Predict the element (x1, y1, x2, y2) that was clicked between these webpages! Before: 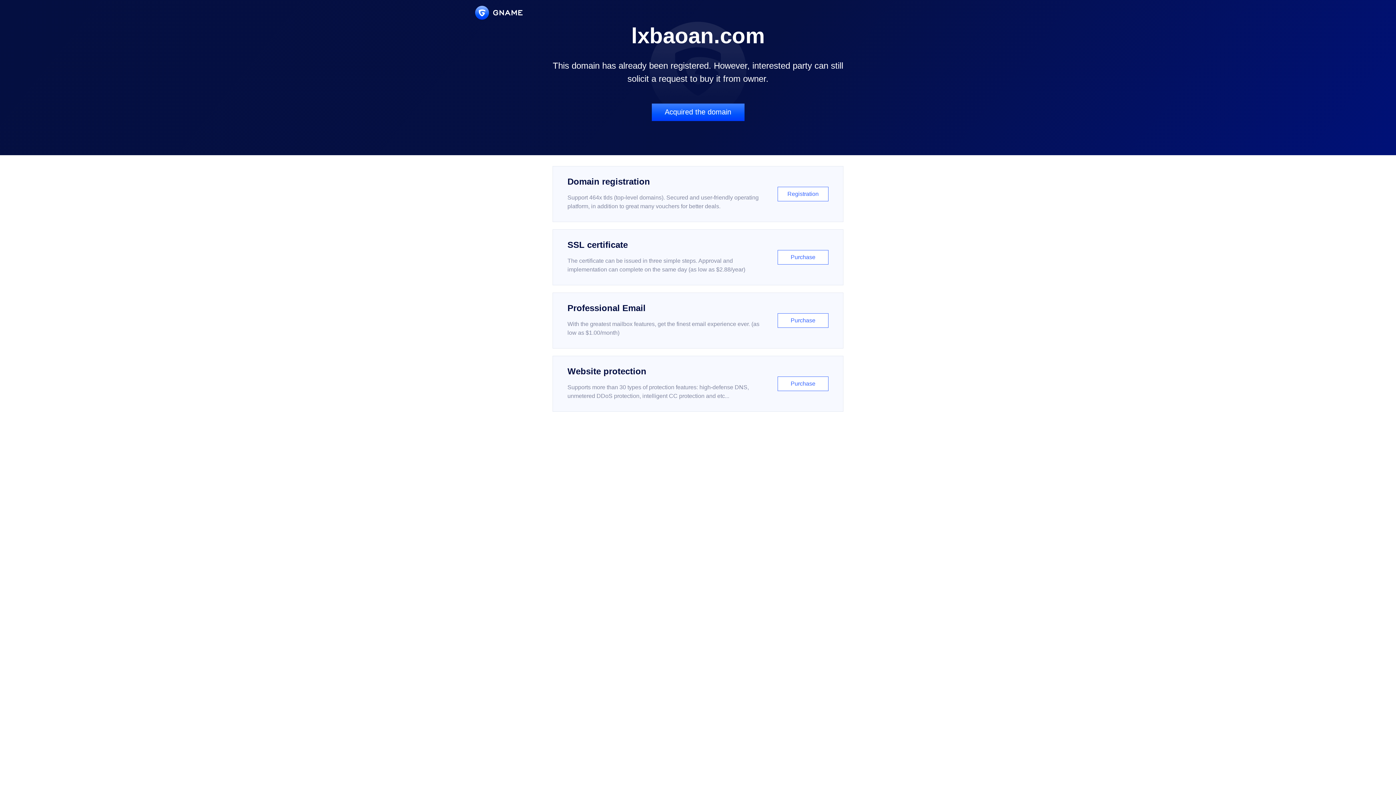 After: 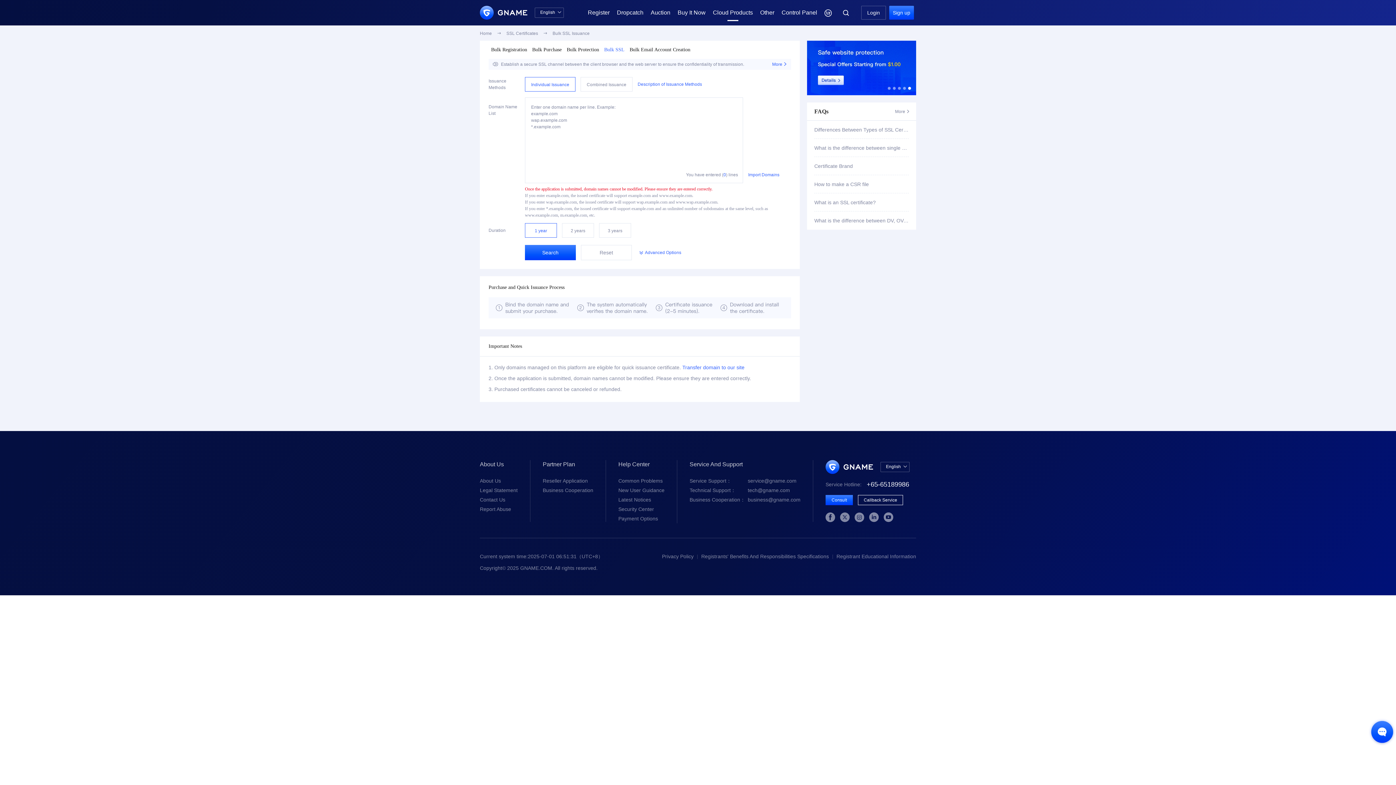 Action: bbox: (552, 229, 843, 285) label: SSL certificate

The certificate can be issued in three simple steps. Approval and implementation can complete on the same day (as low as $2.88/year)

Purchase